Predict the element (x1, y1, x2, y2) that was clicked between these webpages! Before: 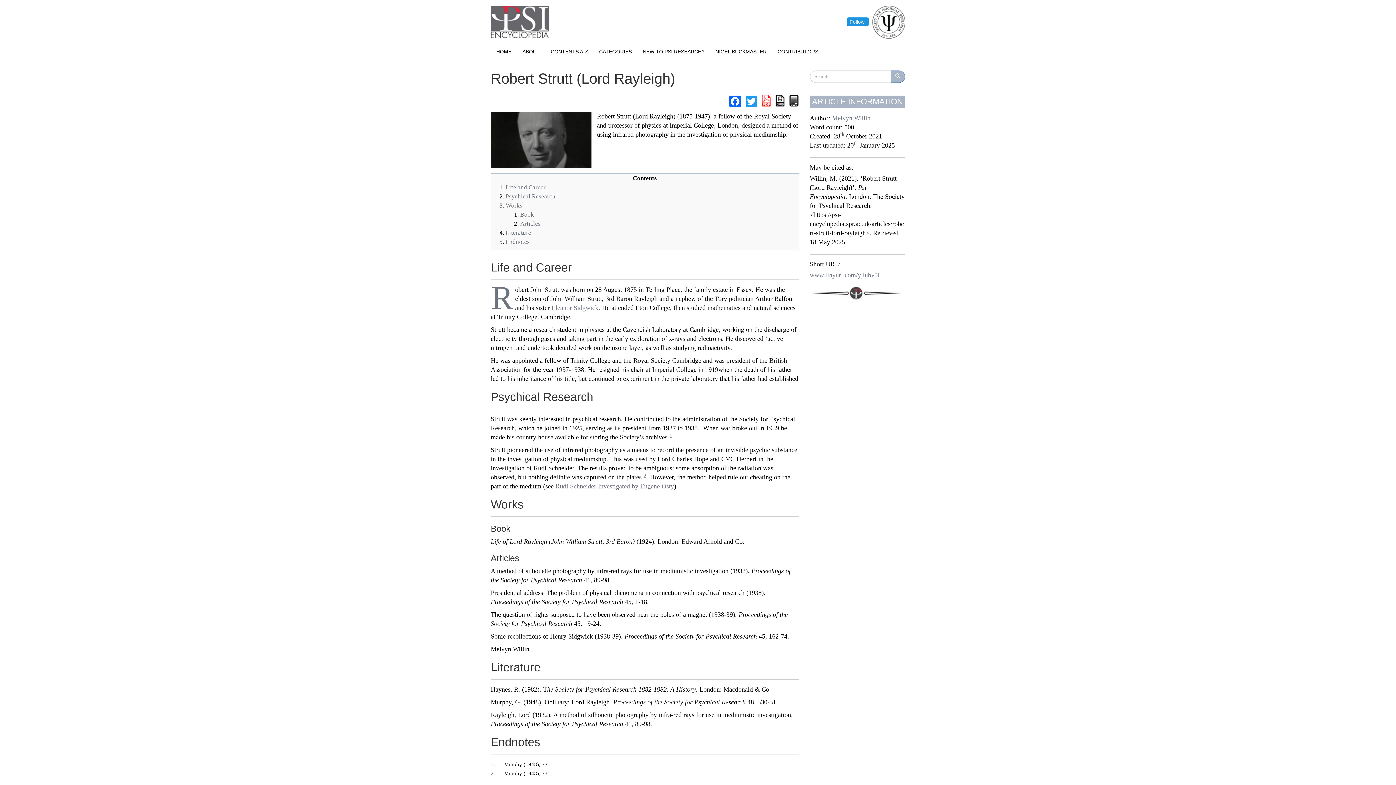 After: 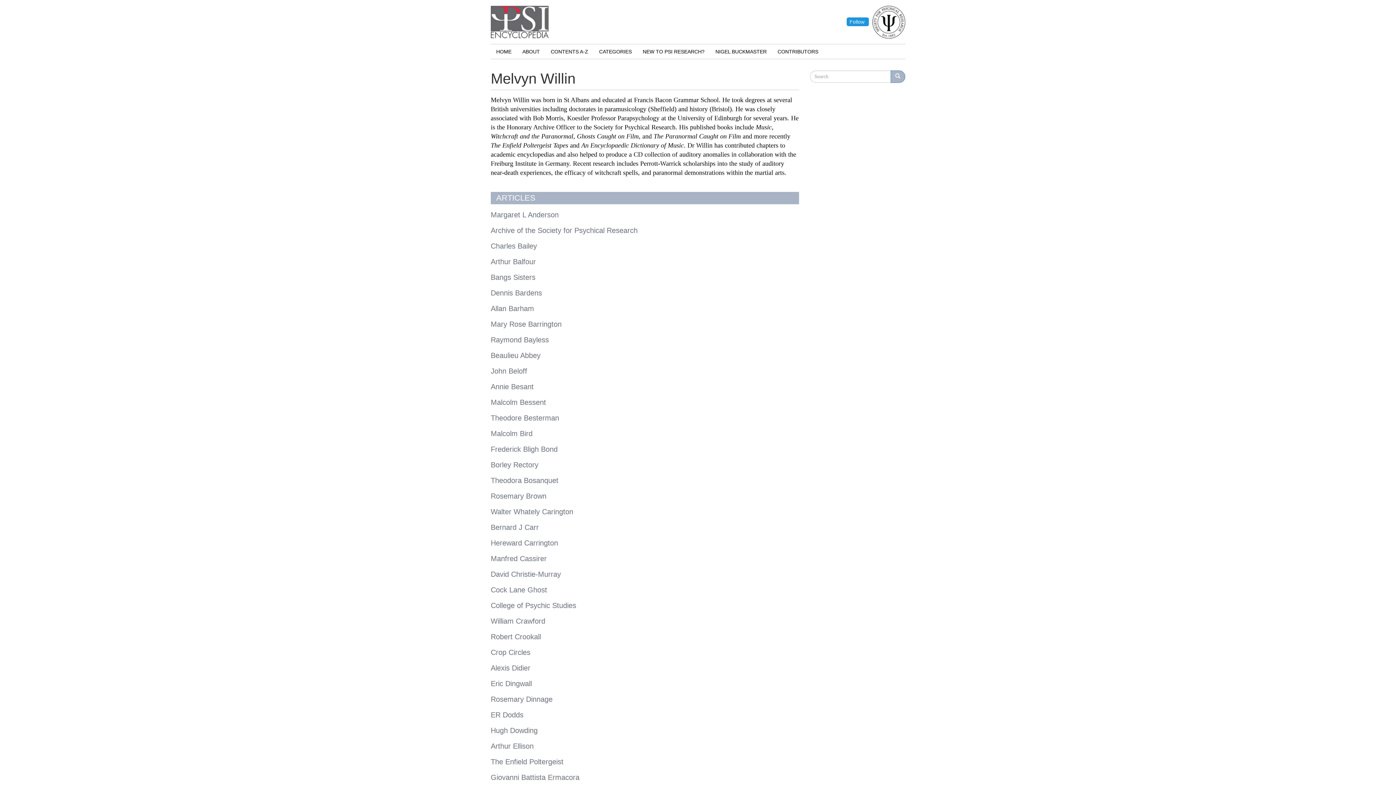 Action: bbox: (832, 114, 870, 121) label: Melvyn Willin